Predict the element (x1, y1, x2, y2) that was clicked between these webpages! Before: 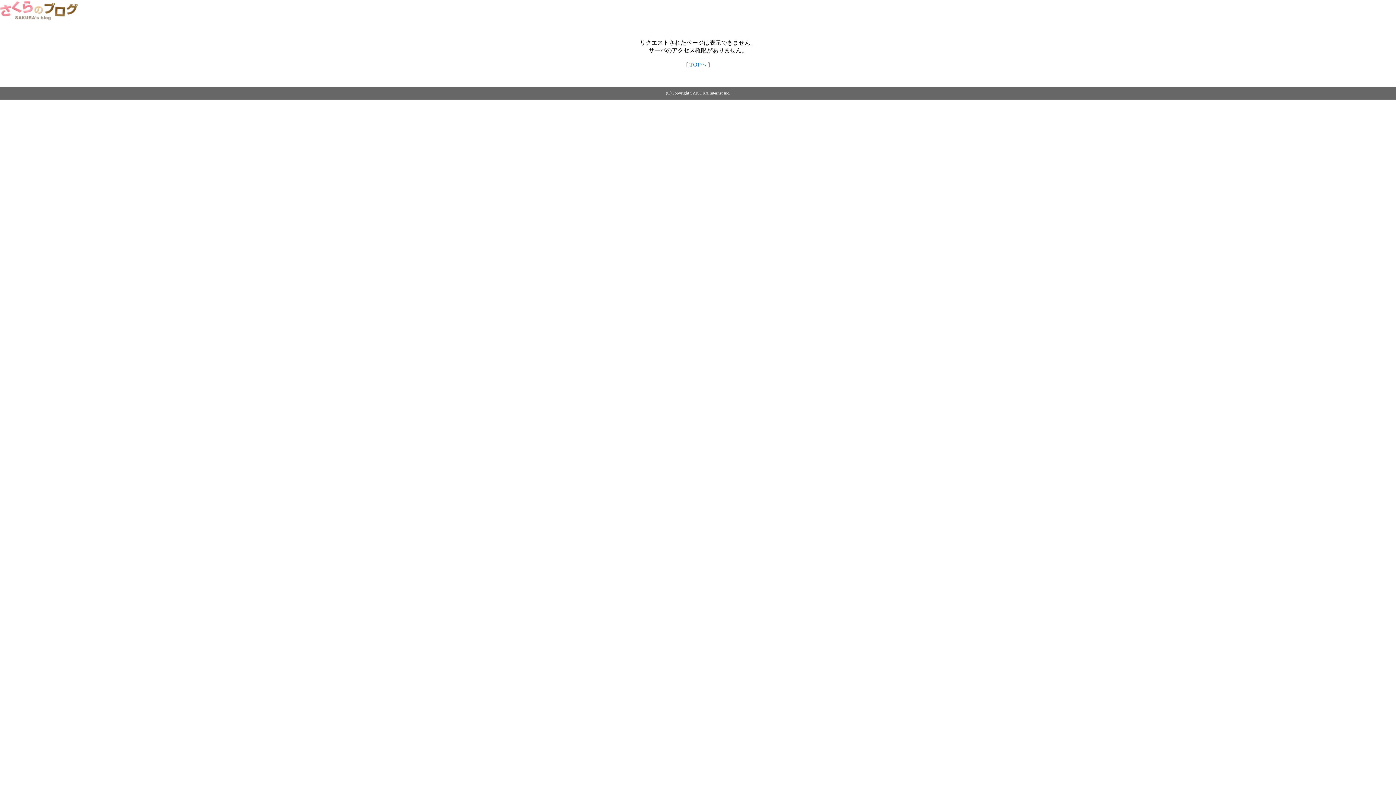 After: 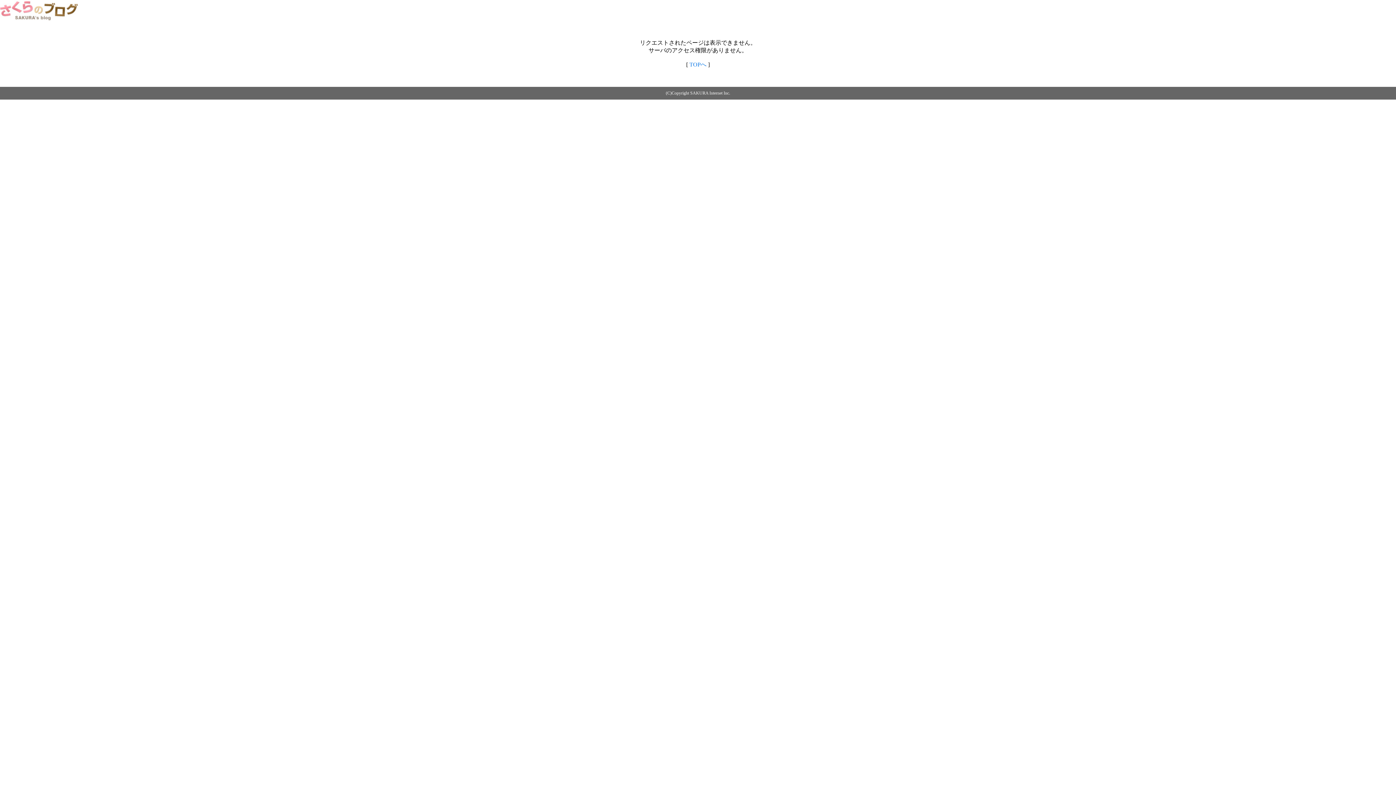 Action: bbox: (0, 14, 79, 20)